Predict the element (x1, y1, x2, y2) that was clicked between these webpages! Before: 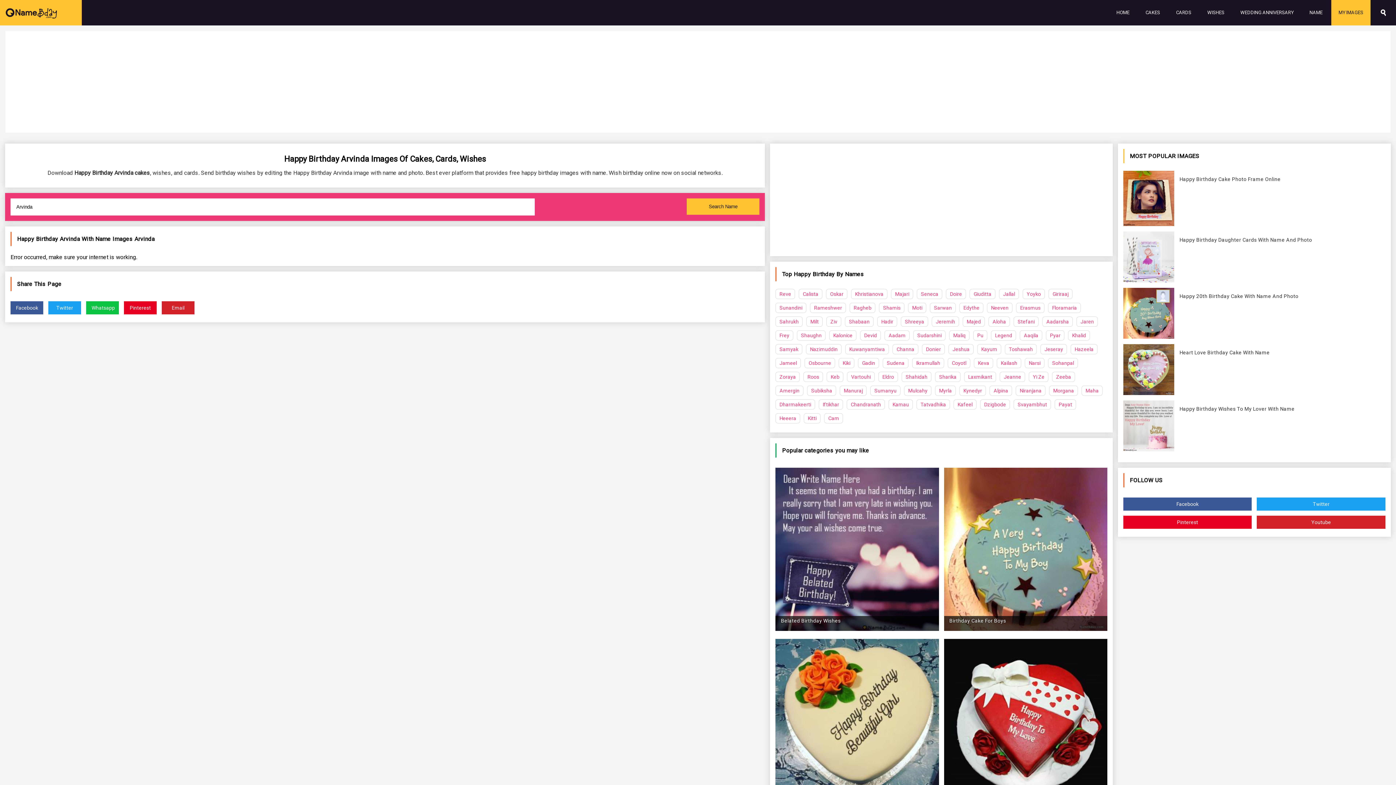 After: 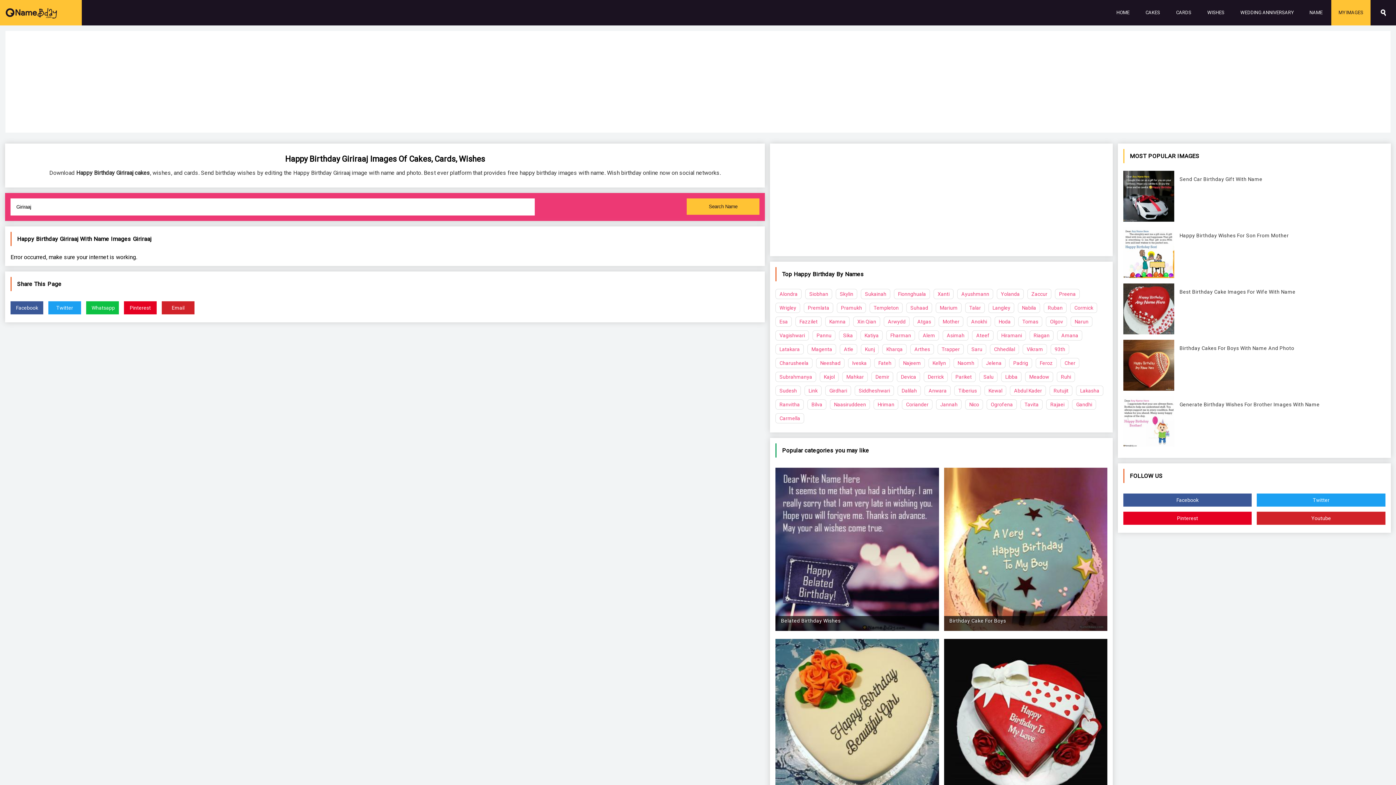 Action: bbox: (1048, 289, 1072, 299) label: Giriraaj